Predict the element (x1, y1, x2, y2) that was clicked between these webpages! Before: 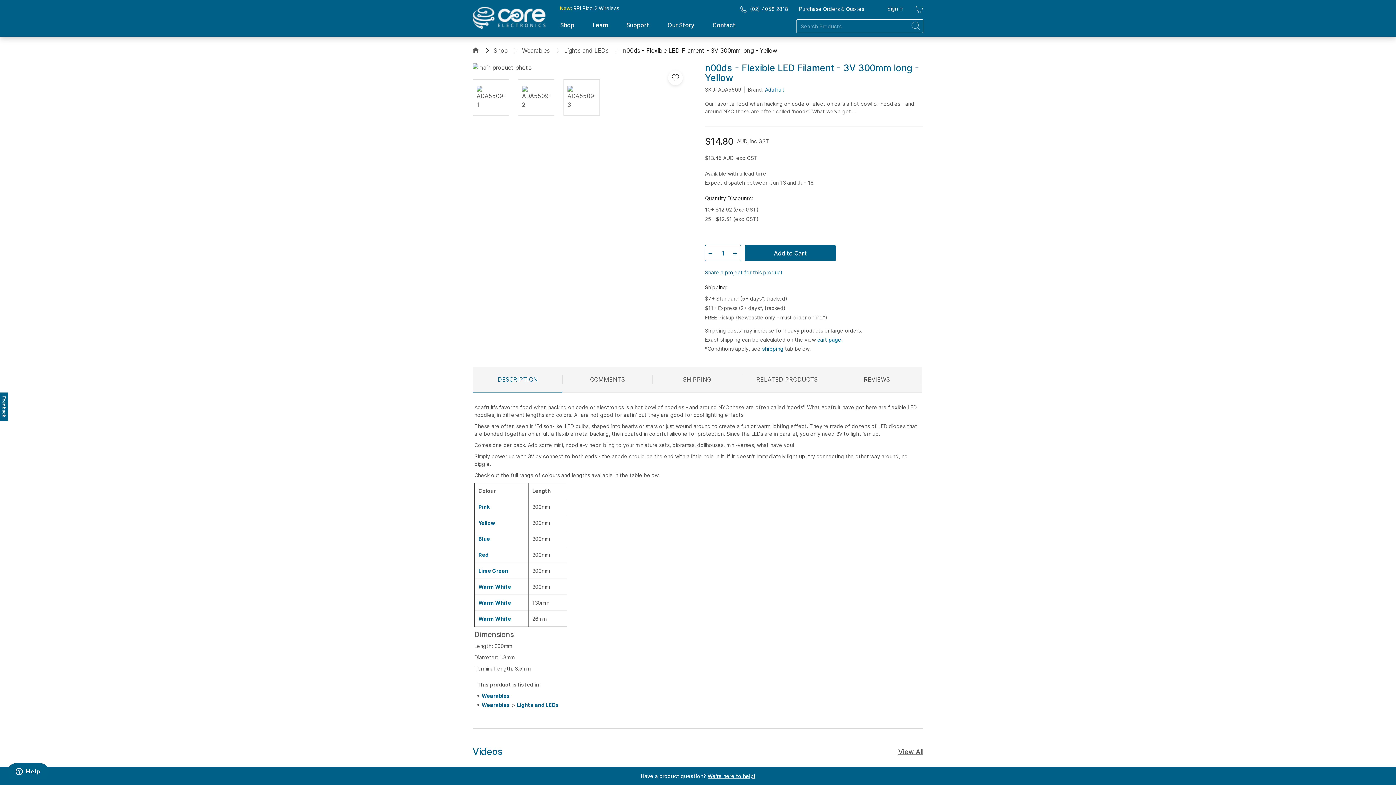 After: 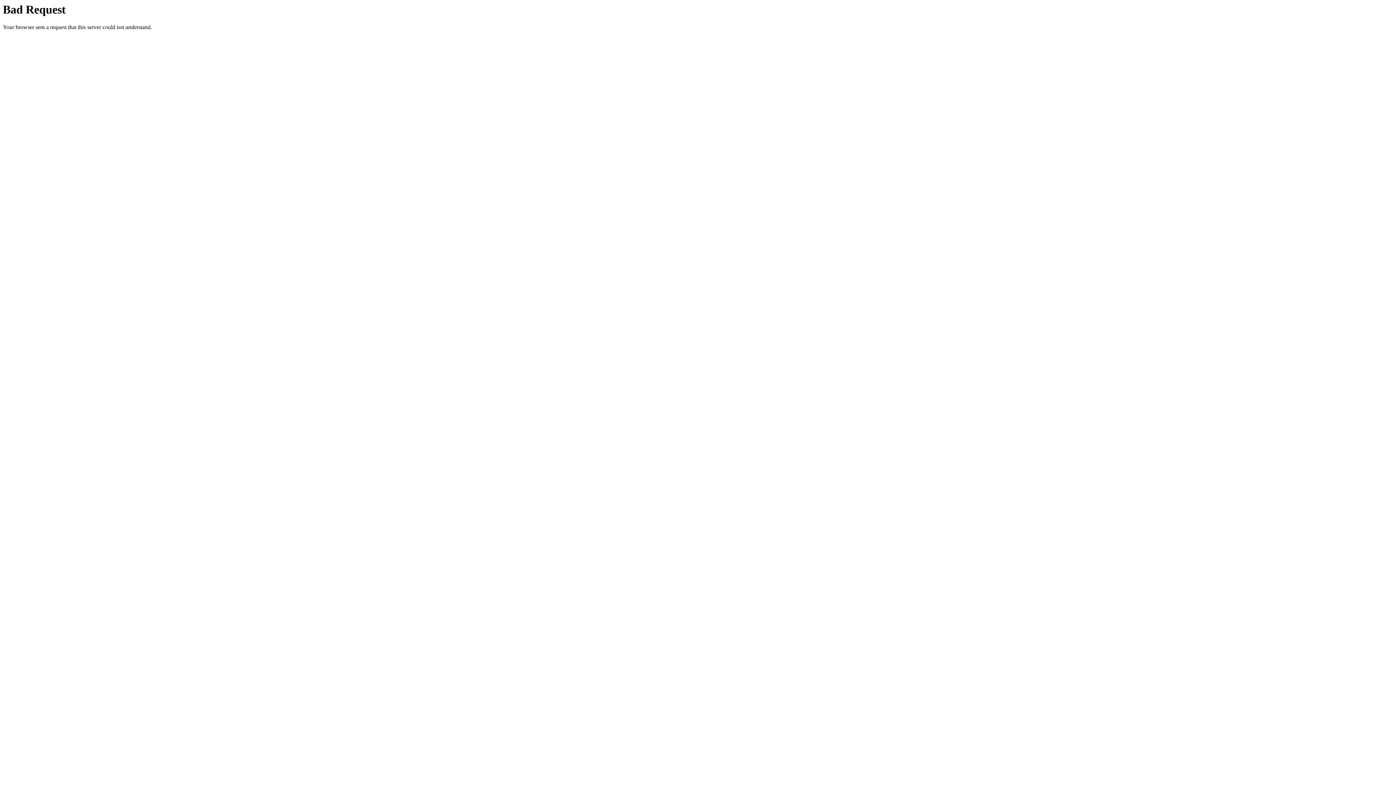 Action: label: Warm White bbox: (478, 584, 511, 590)